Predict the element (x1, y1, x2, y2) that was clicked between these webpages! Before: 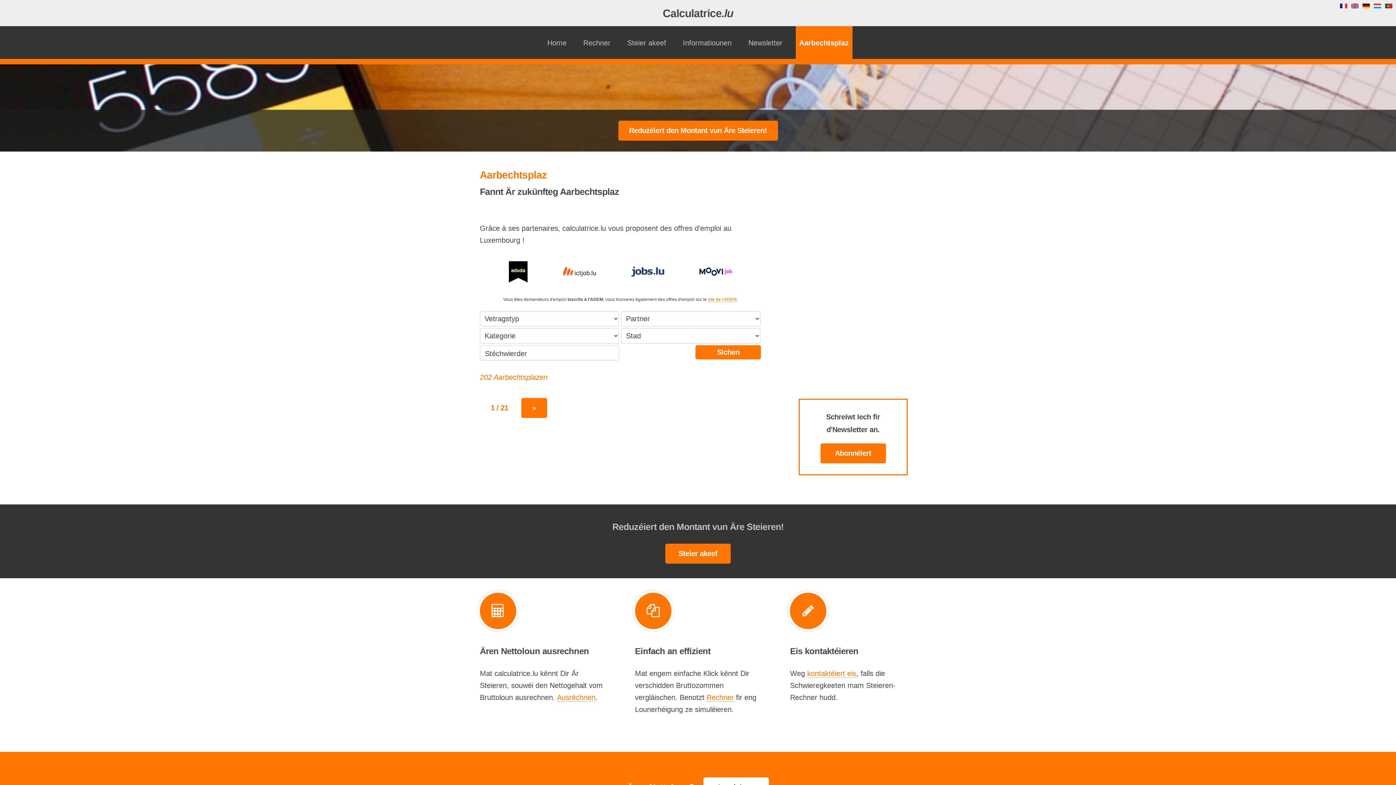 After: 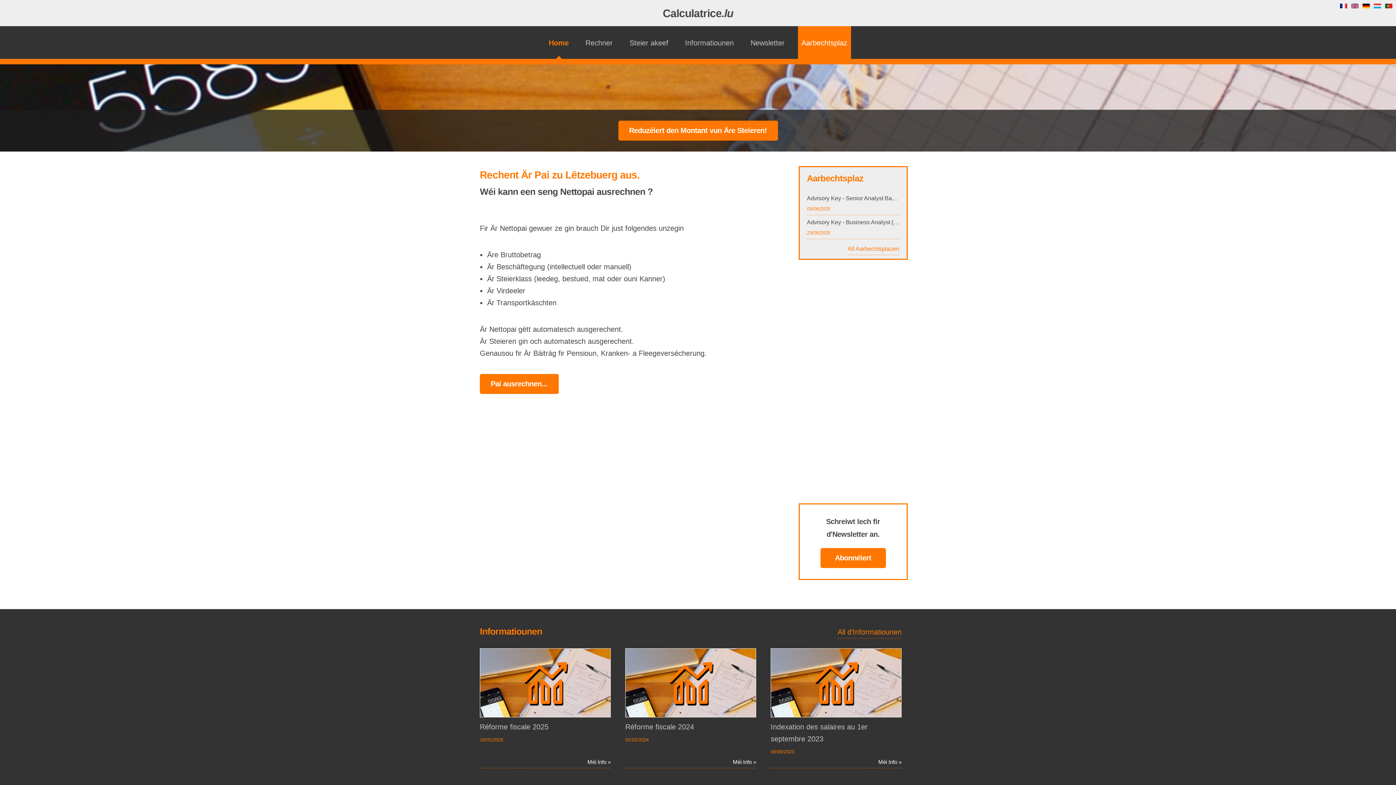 Action: label: Home bbox: (543, 26, 570, 58)